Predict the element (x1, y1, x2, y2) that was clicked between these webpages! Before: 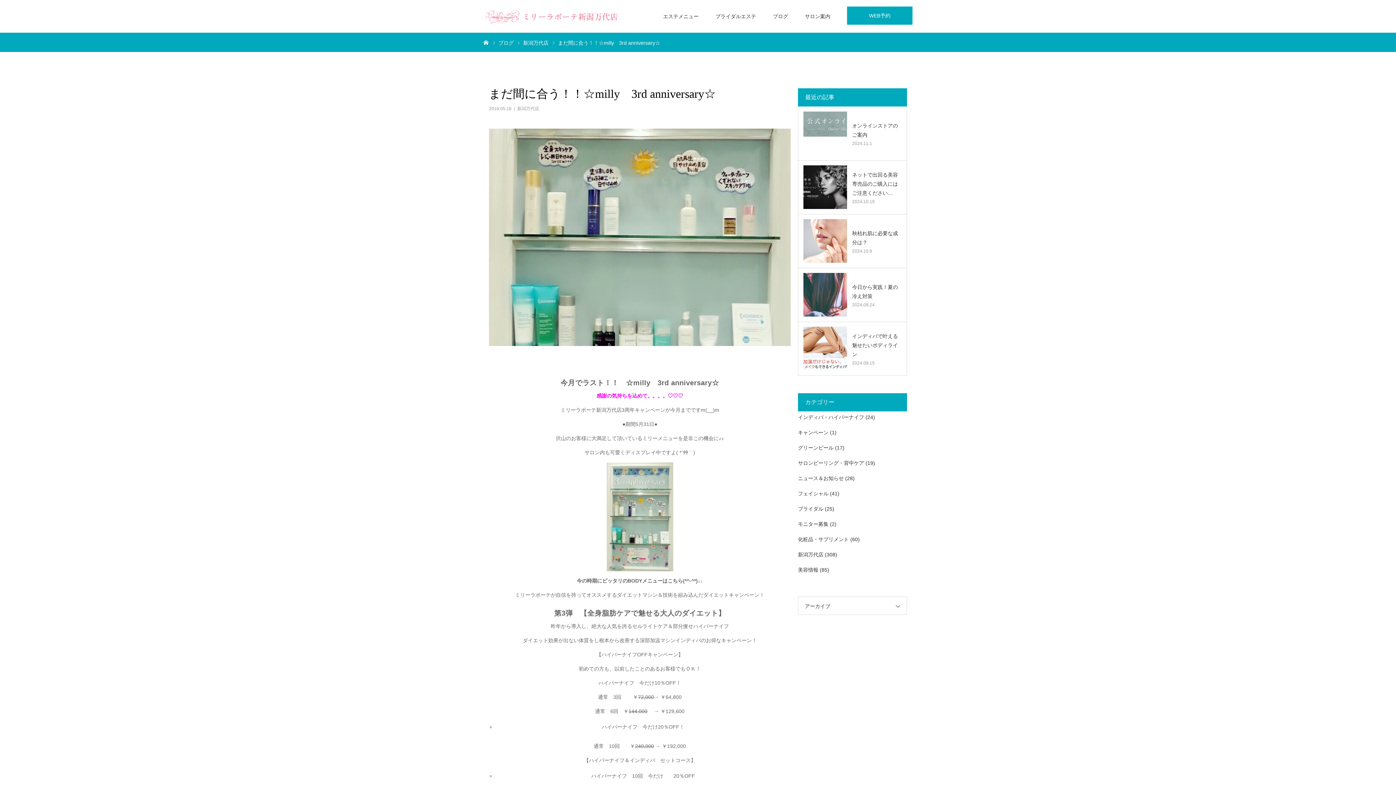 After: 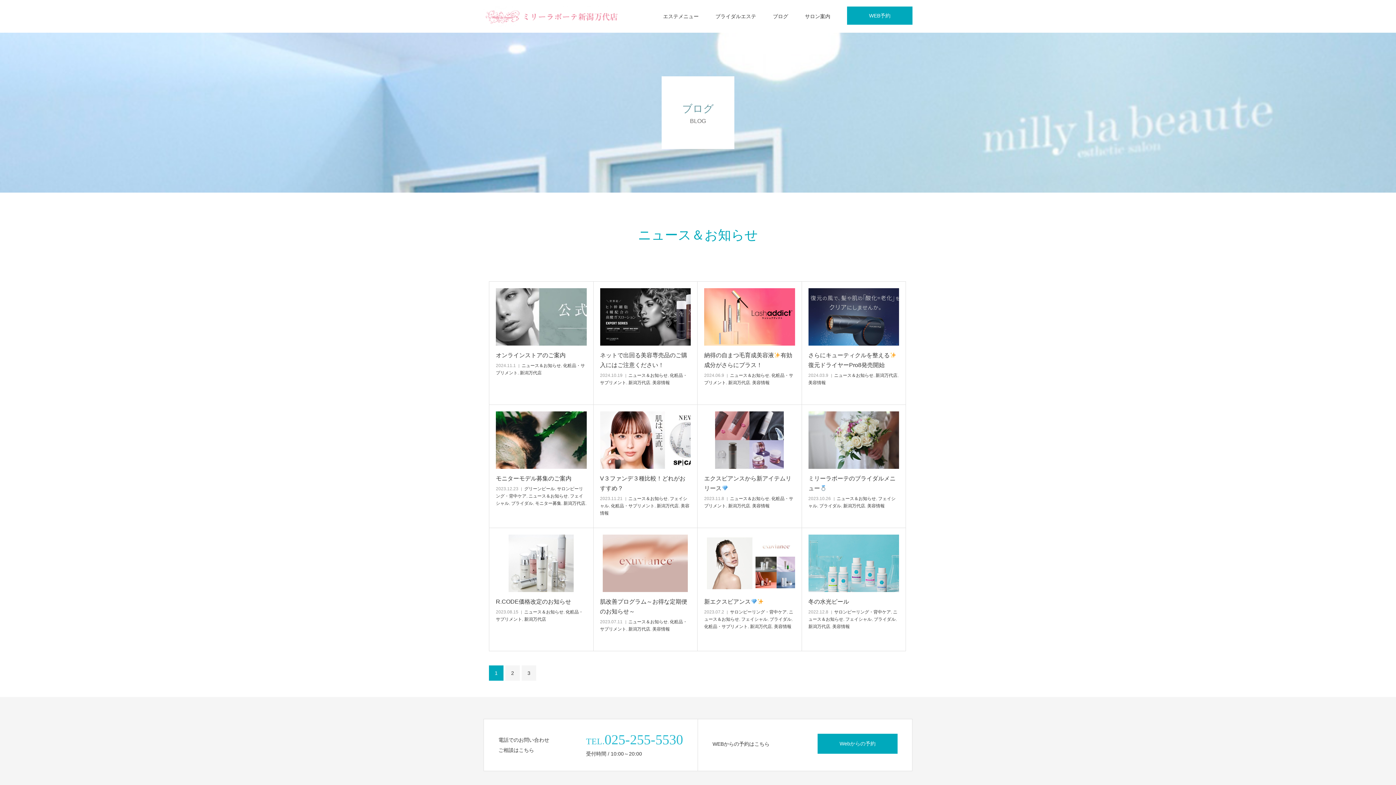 Action: bbox: (798, 475, 844, 481) label: ニュース＆お知らせ